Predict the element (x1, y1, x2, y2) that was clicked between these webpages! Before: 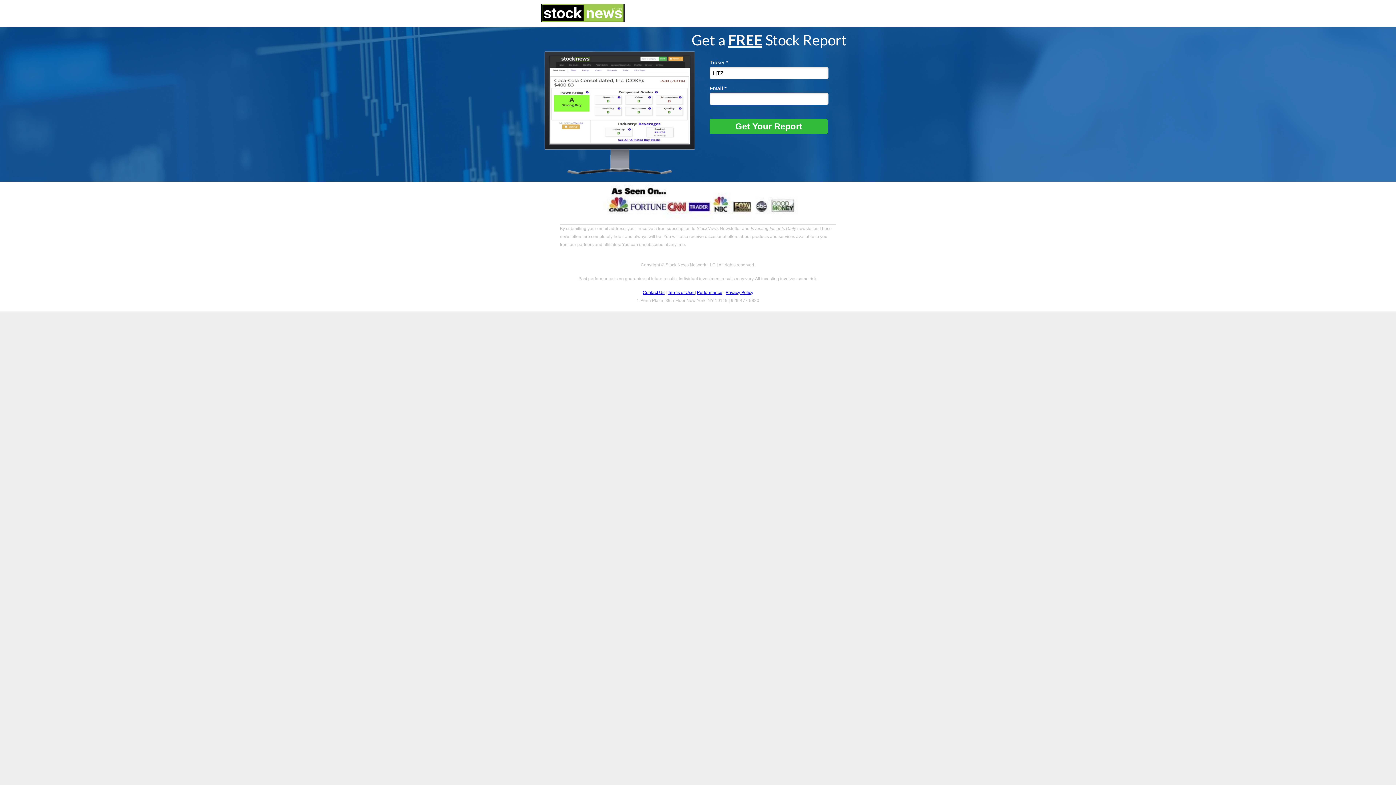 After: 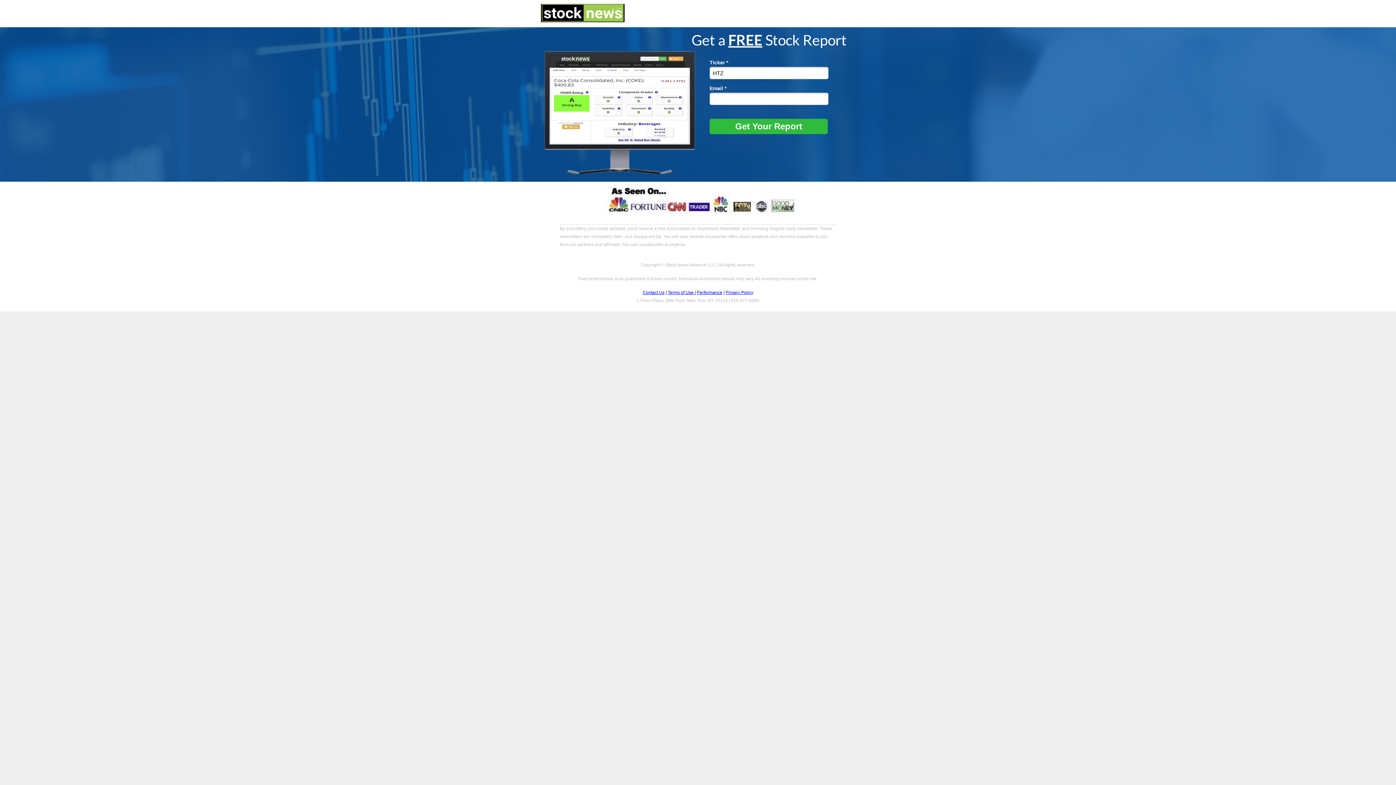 Action: label: Performance bbox: (697, 290, 722, 295)